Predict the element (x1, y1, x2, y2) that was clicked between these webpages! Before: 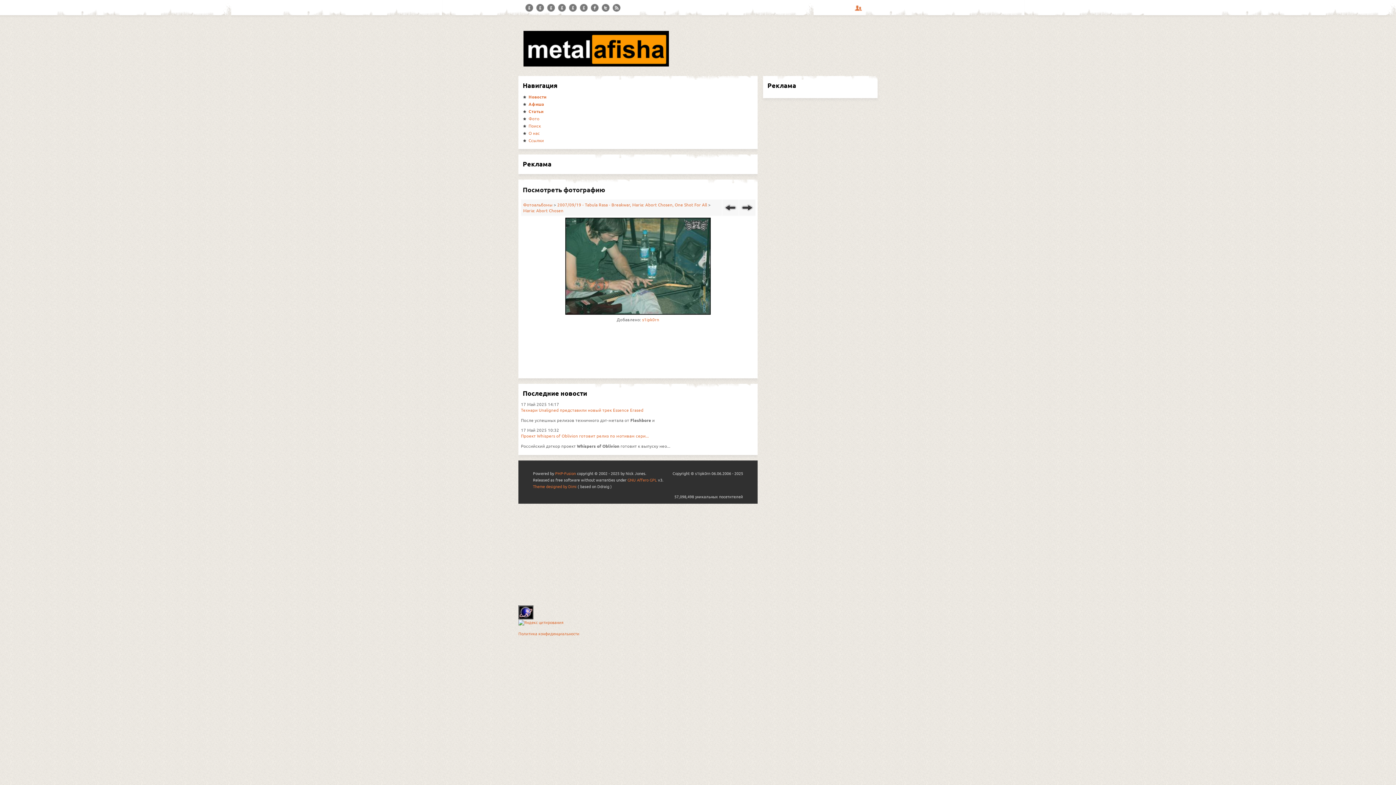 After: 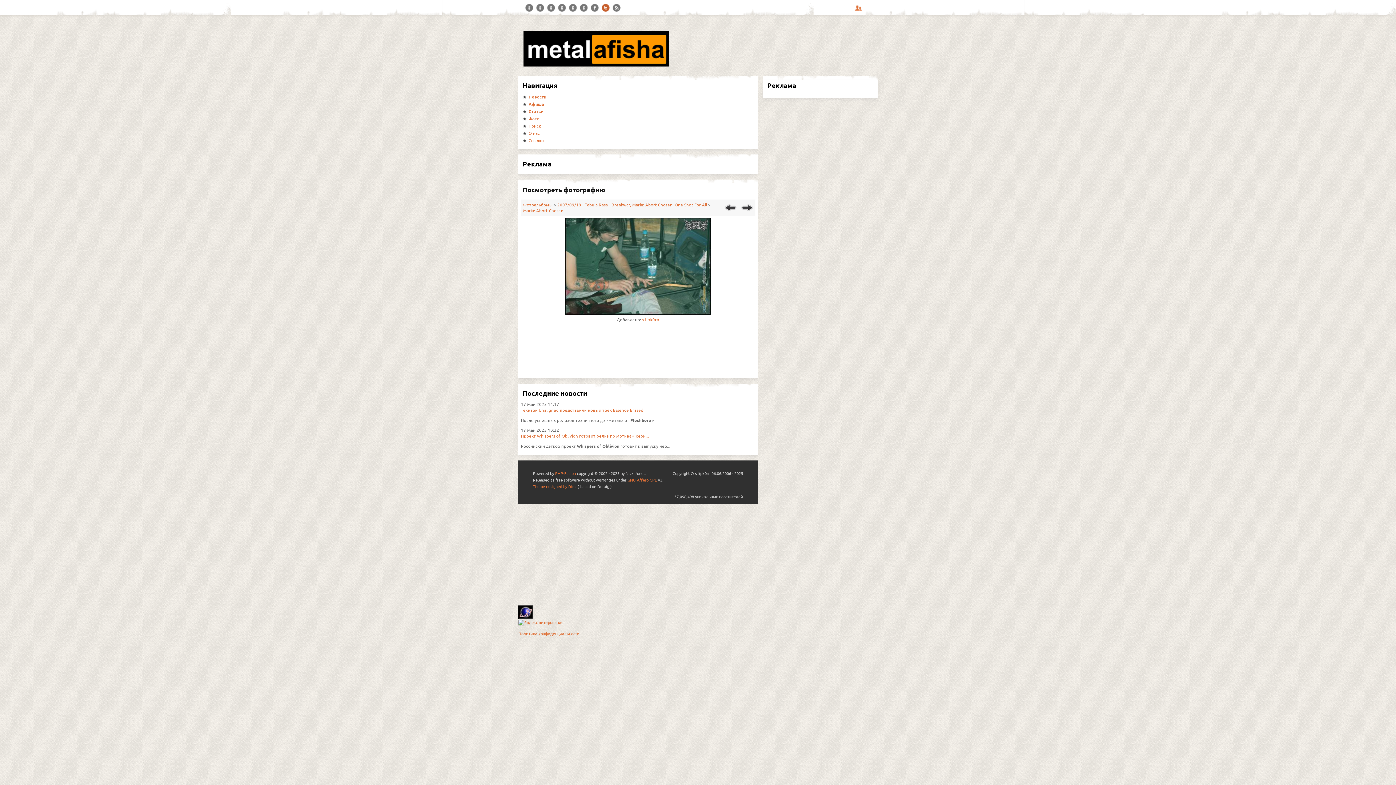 Action: label: X bbox: (601, 4, 609, 12)